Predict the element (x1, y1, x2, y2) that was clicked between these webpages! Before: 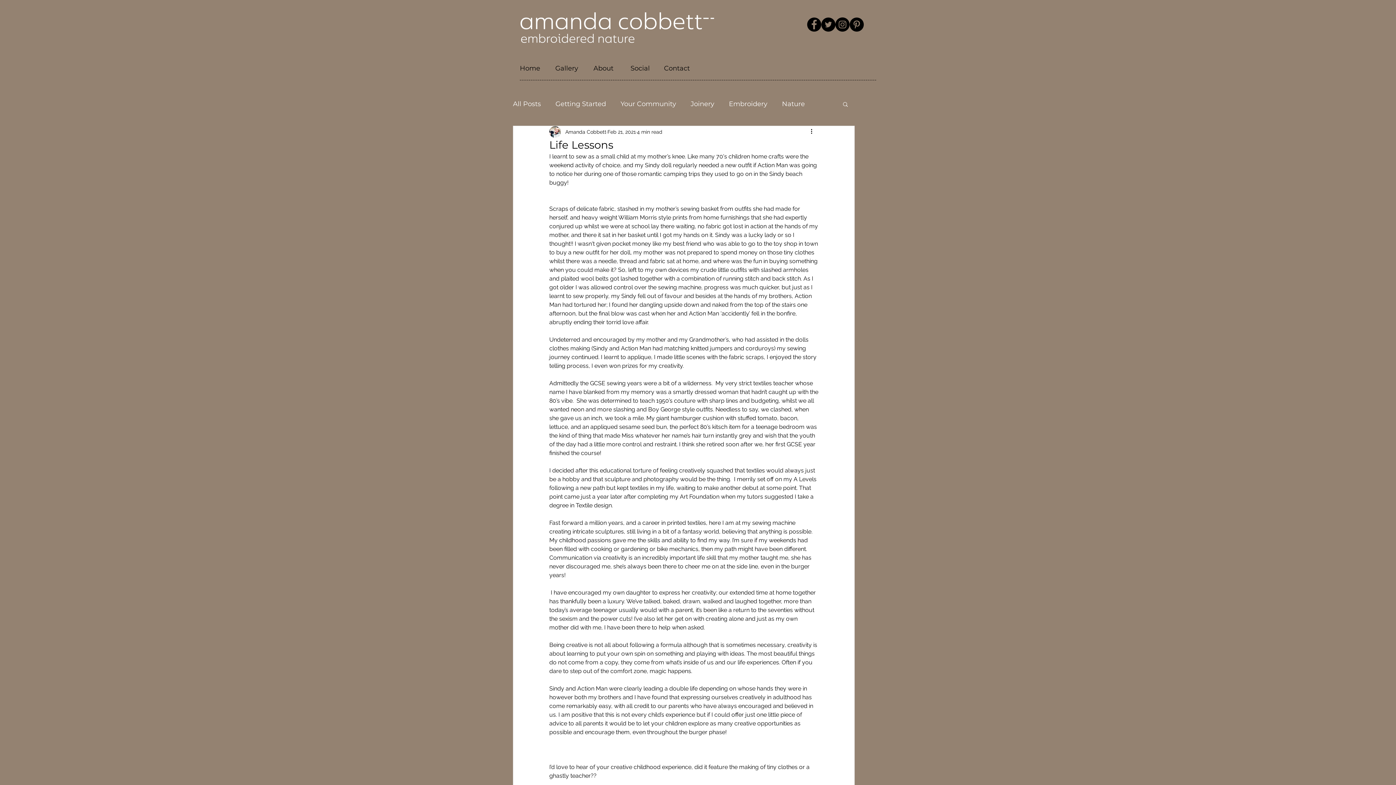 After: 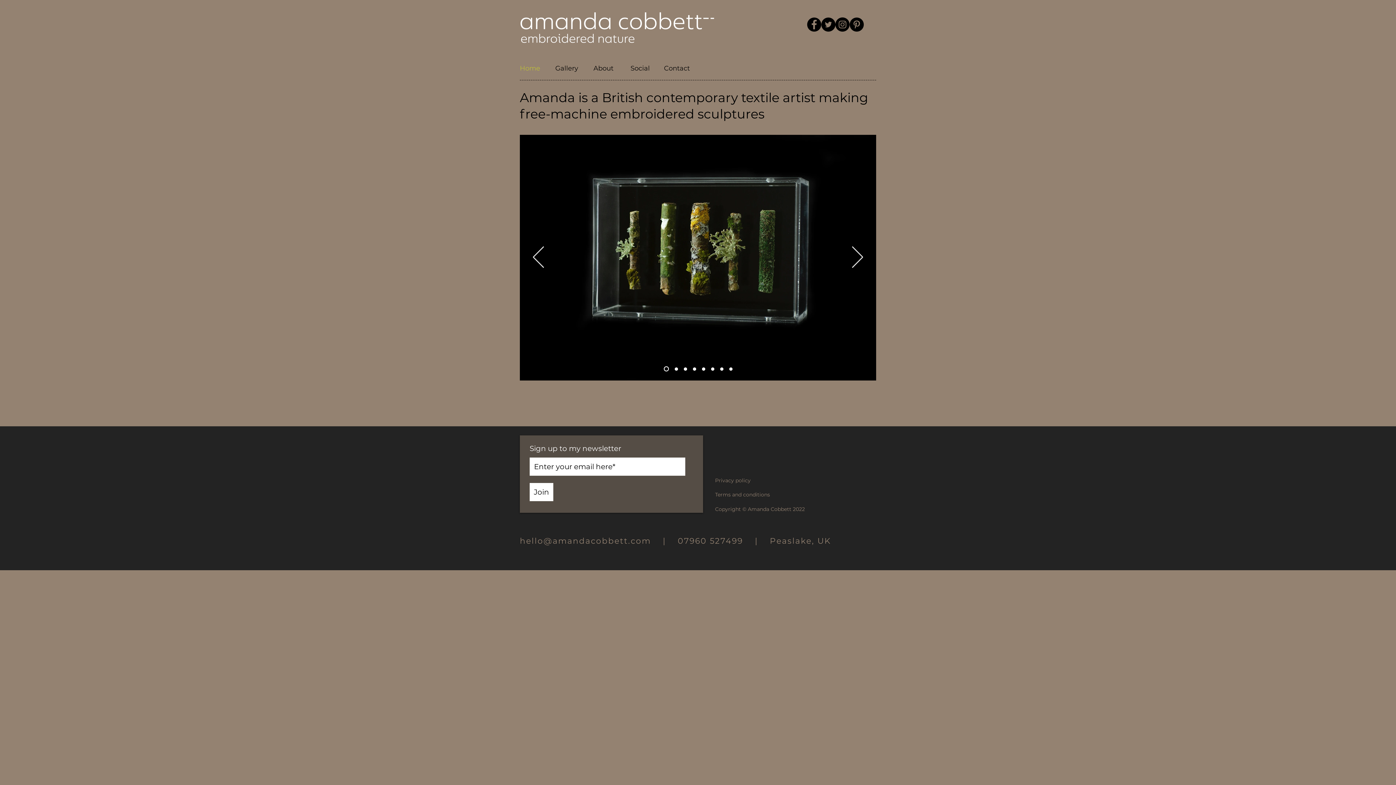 Action: bbox: (520, 12, 714, 44)